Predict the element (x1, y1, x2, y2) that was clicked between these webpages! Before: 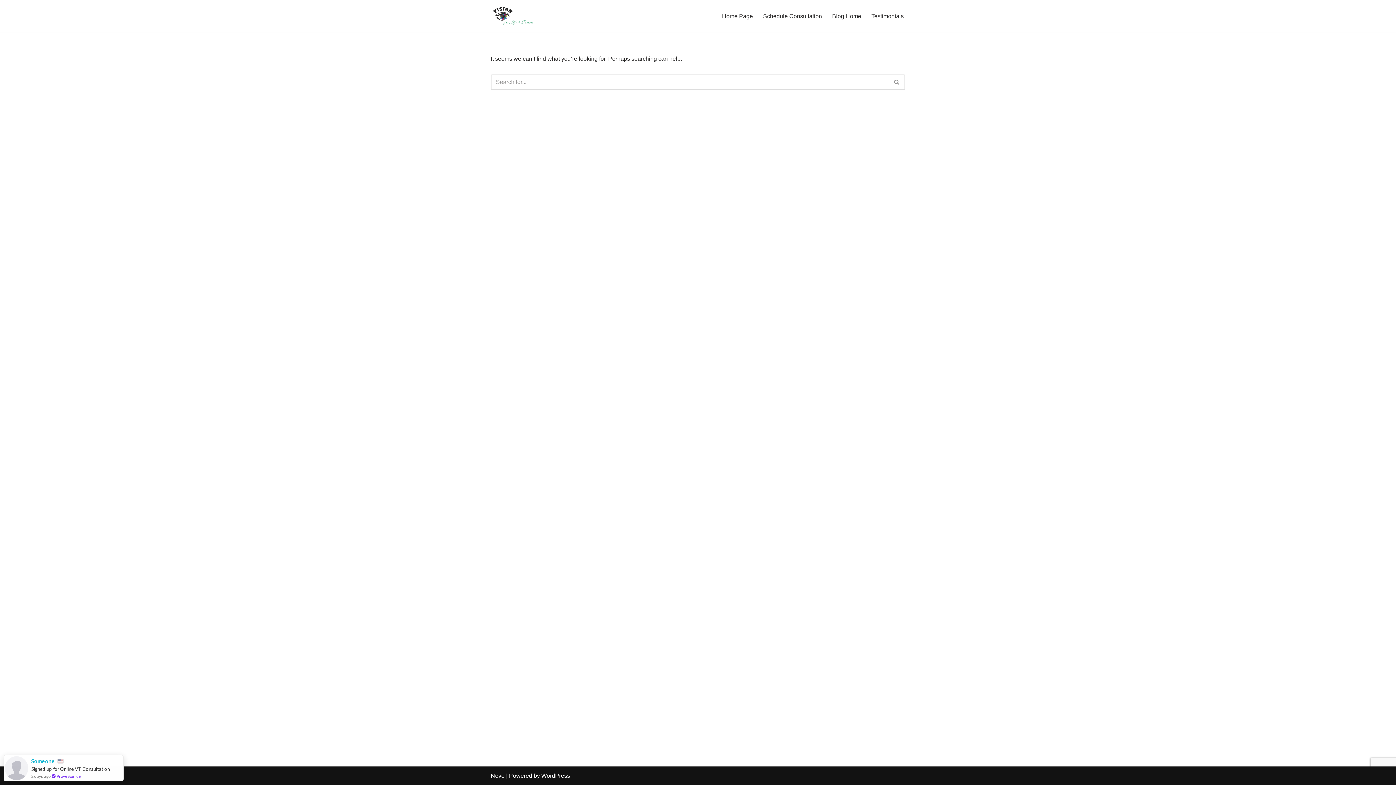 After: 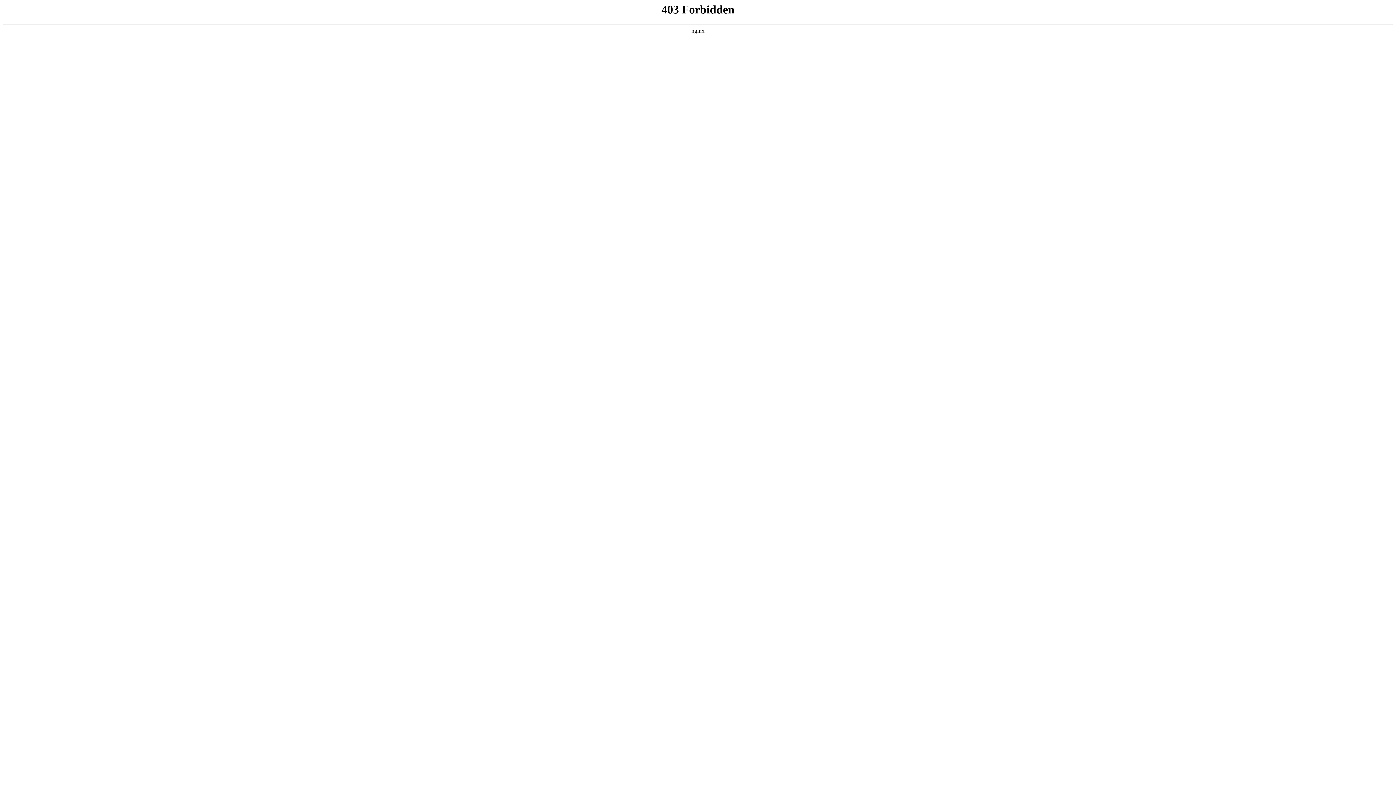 Action: label: WordPress bbox: (541, 773, 570, 779)